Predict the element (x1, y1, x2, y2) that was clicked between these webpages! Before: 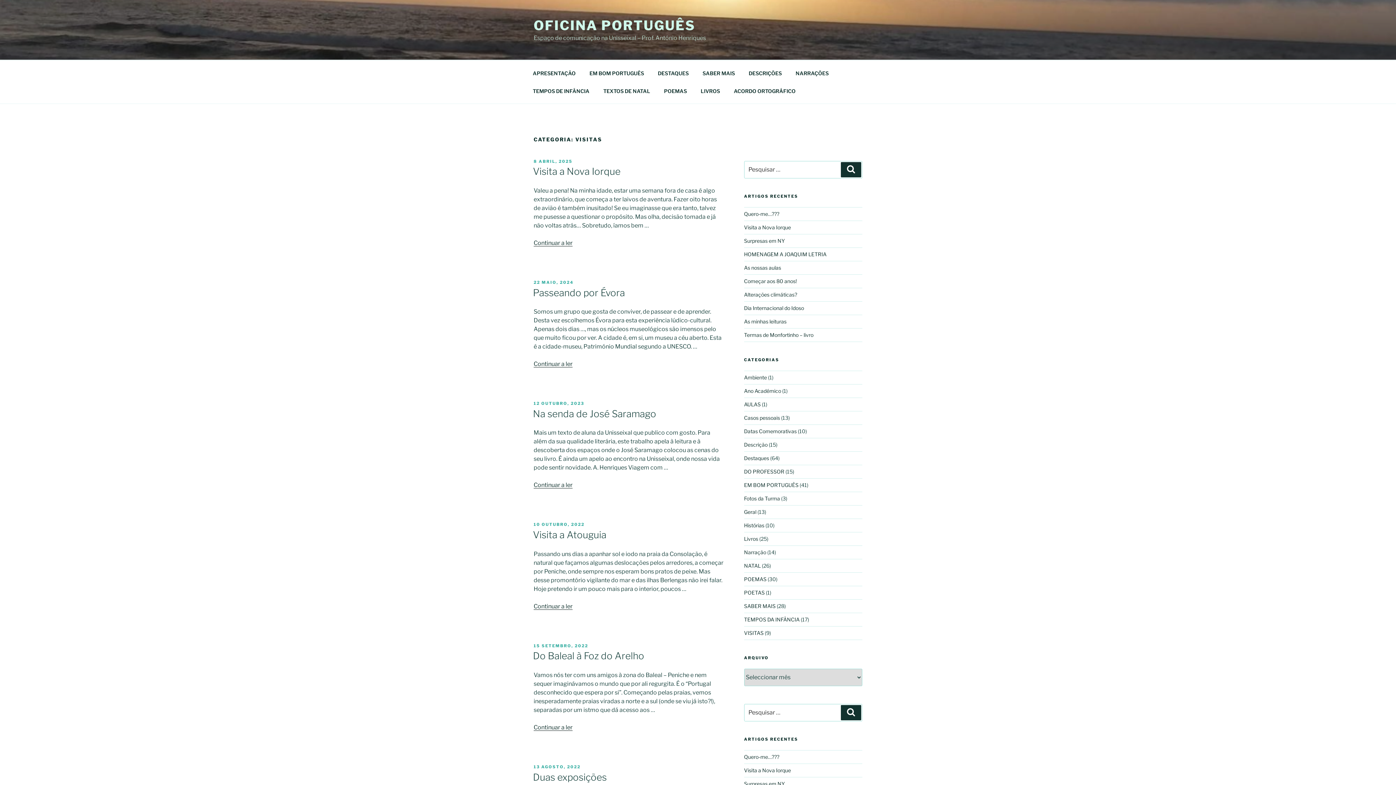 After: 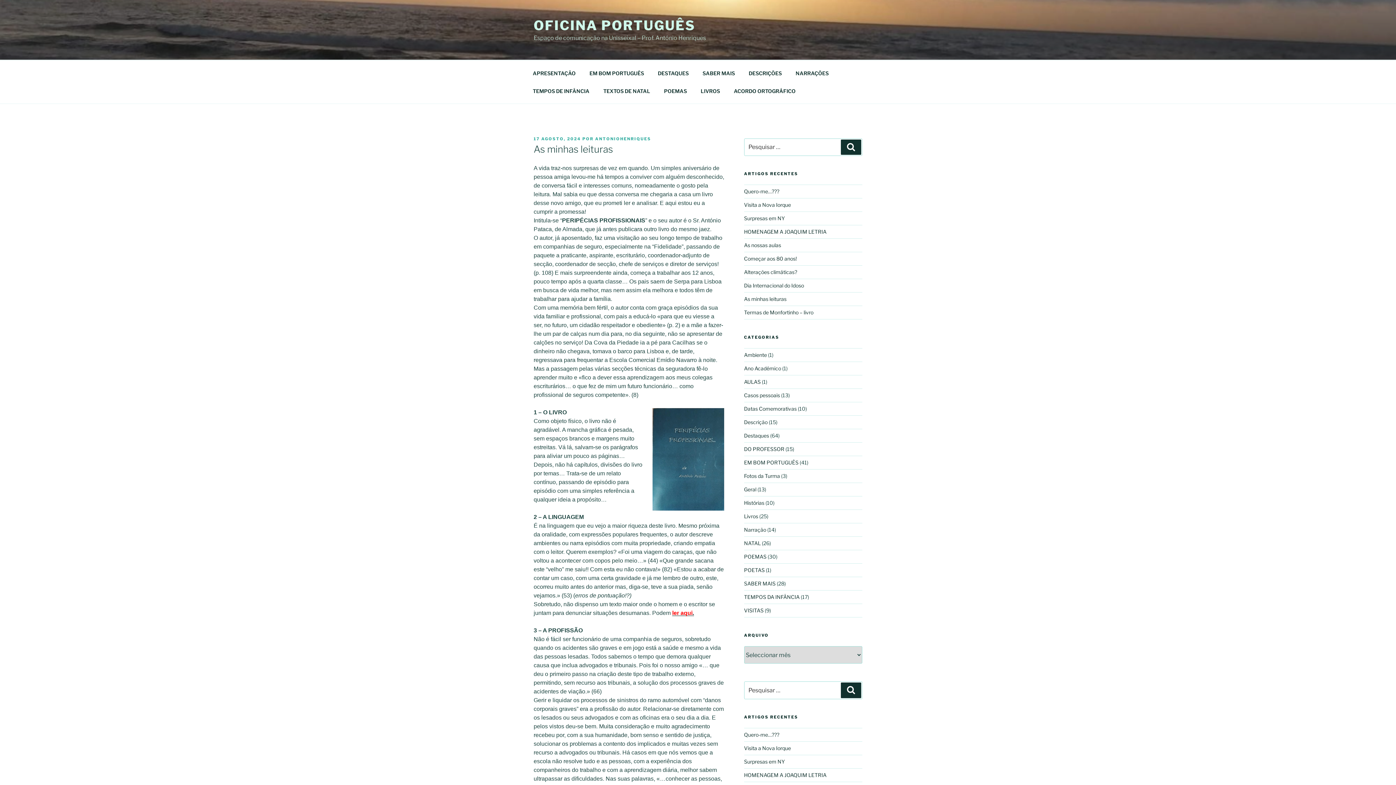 Action: label: As minhas leituras bbox: (744, 318, 786, 324)